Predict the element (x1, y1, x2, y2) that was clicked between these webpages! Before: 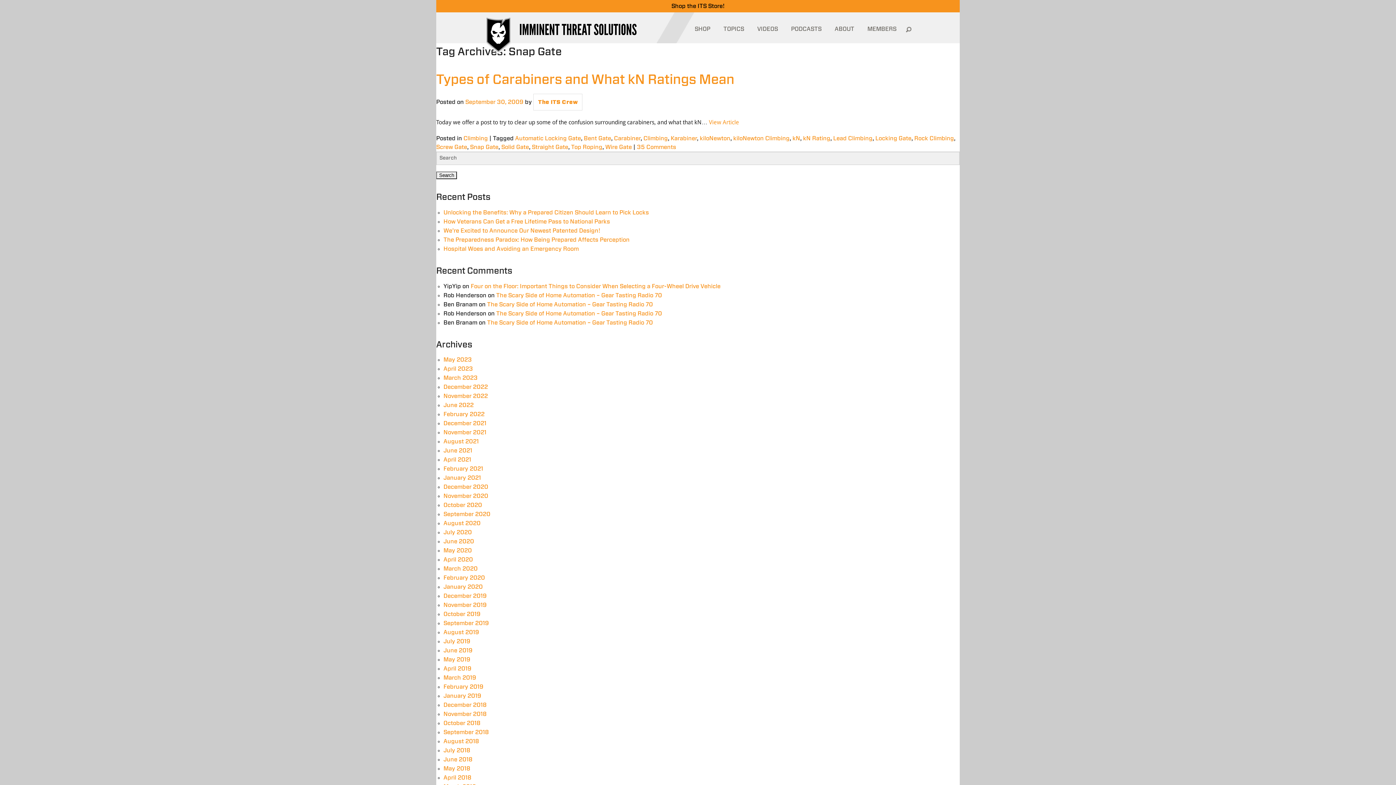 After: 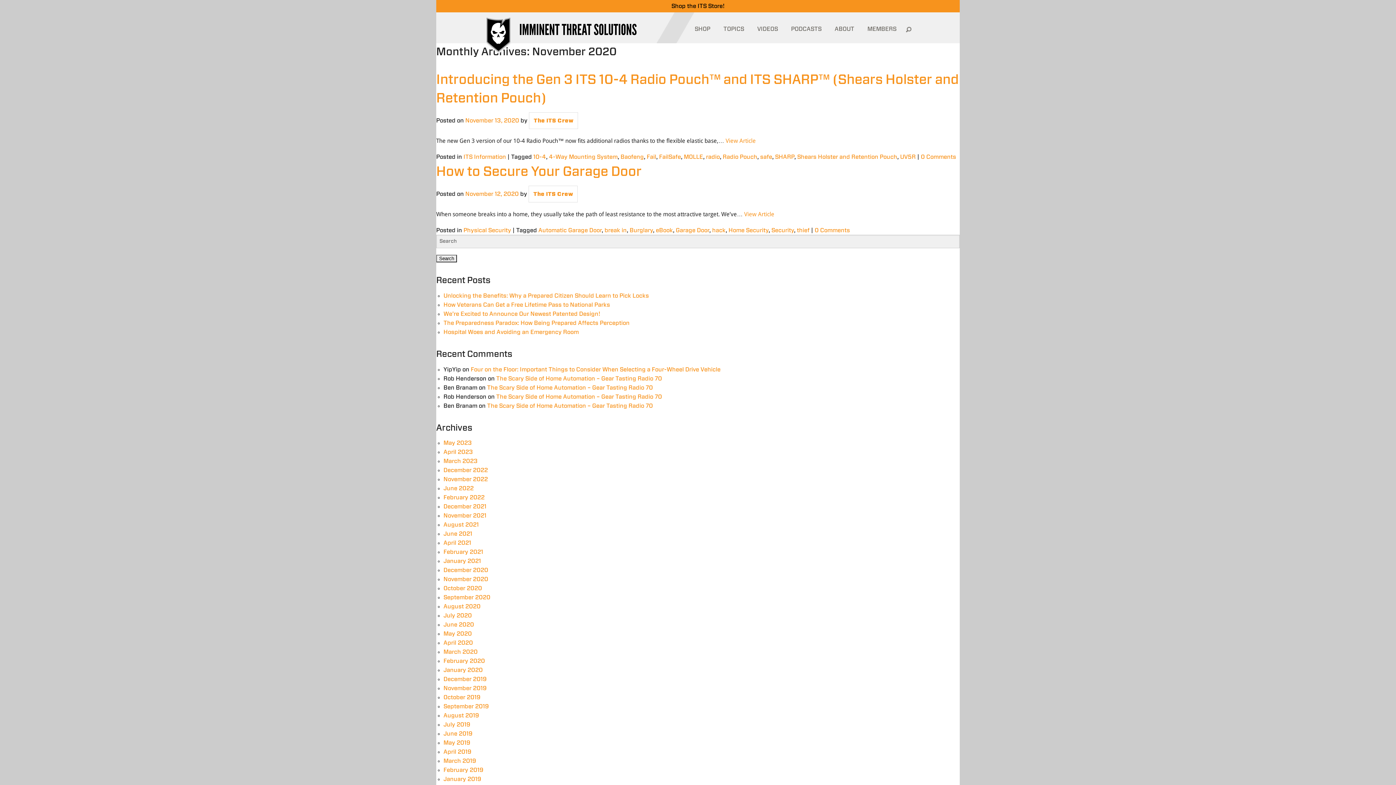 Action: label: November 2020 bbox: (443, 493, 488, 499)